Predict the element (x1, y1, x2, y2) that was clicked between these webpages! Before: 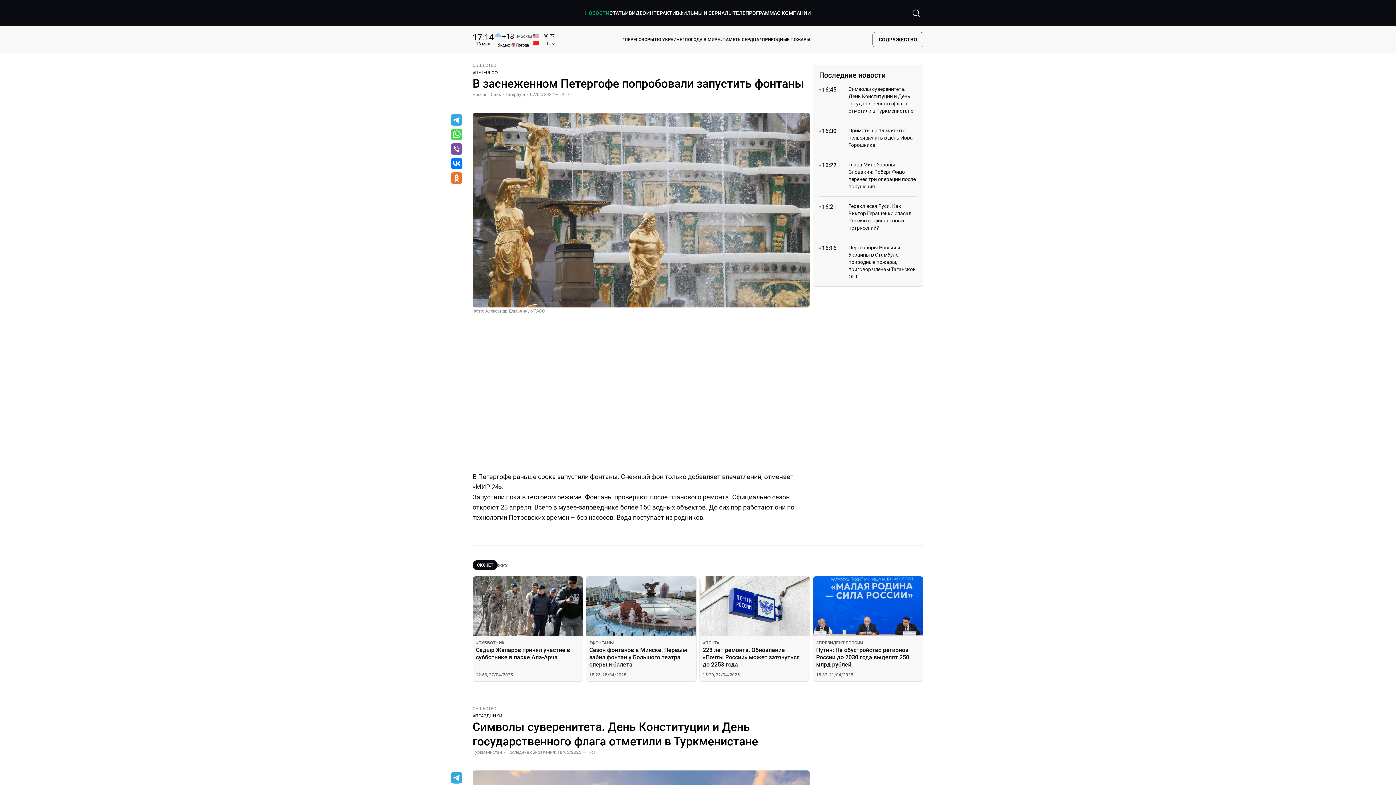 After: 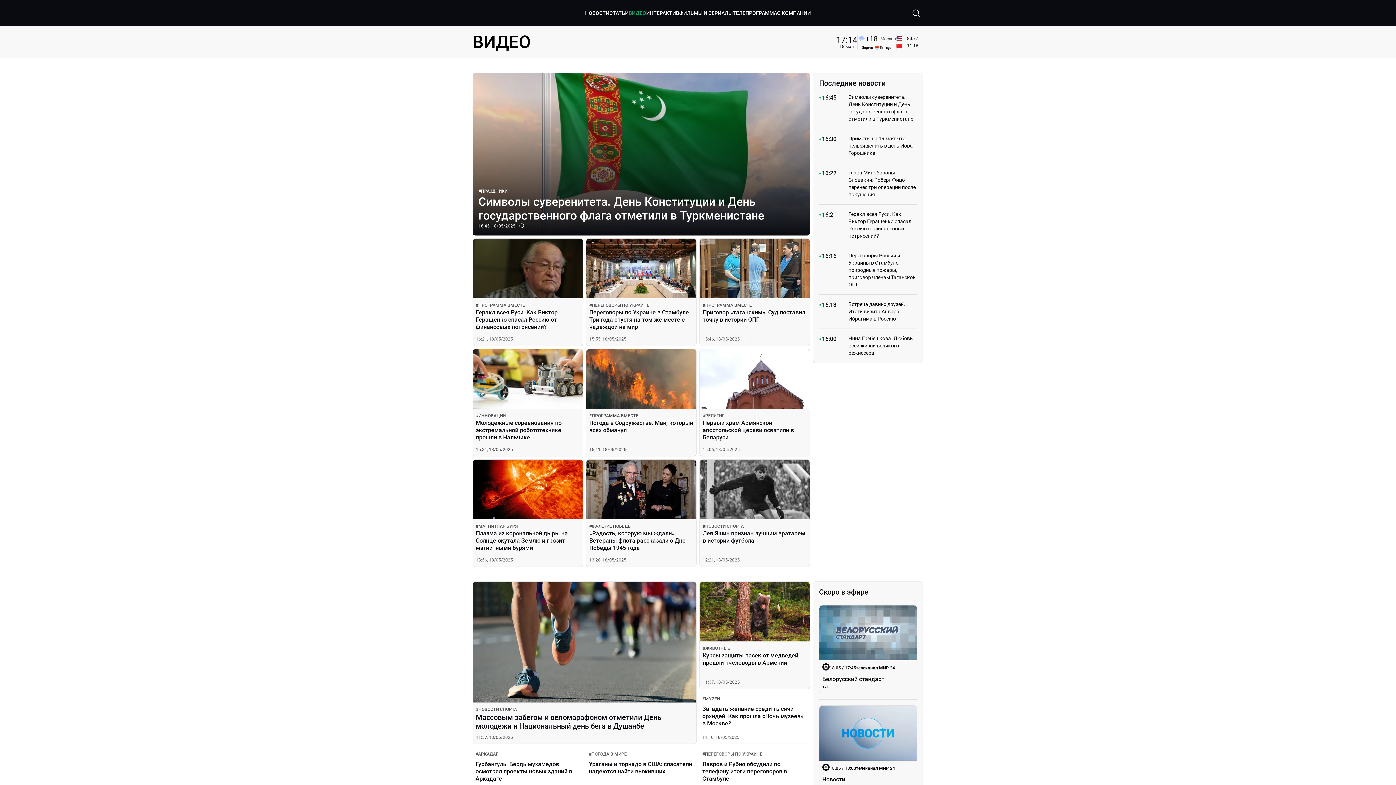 Action: label: ВИДЕО bbox: (628, 8, 646, 17)